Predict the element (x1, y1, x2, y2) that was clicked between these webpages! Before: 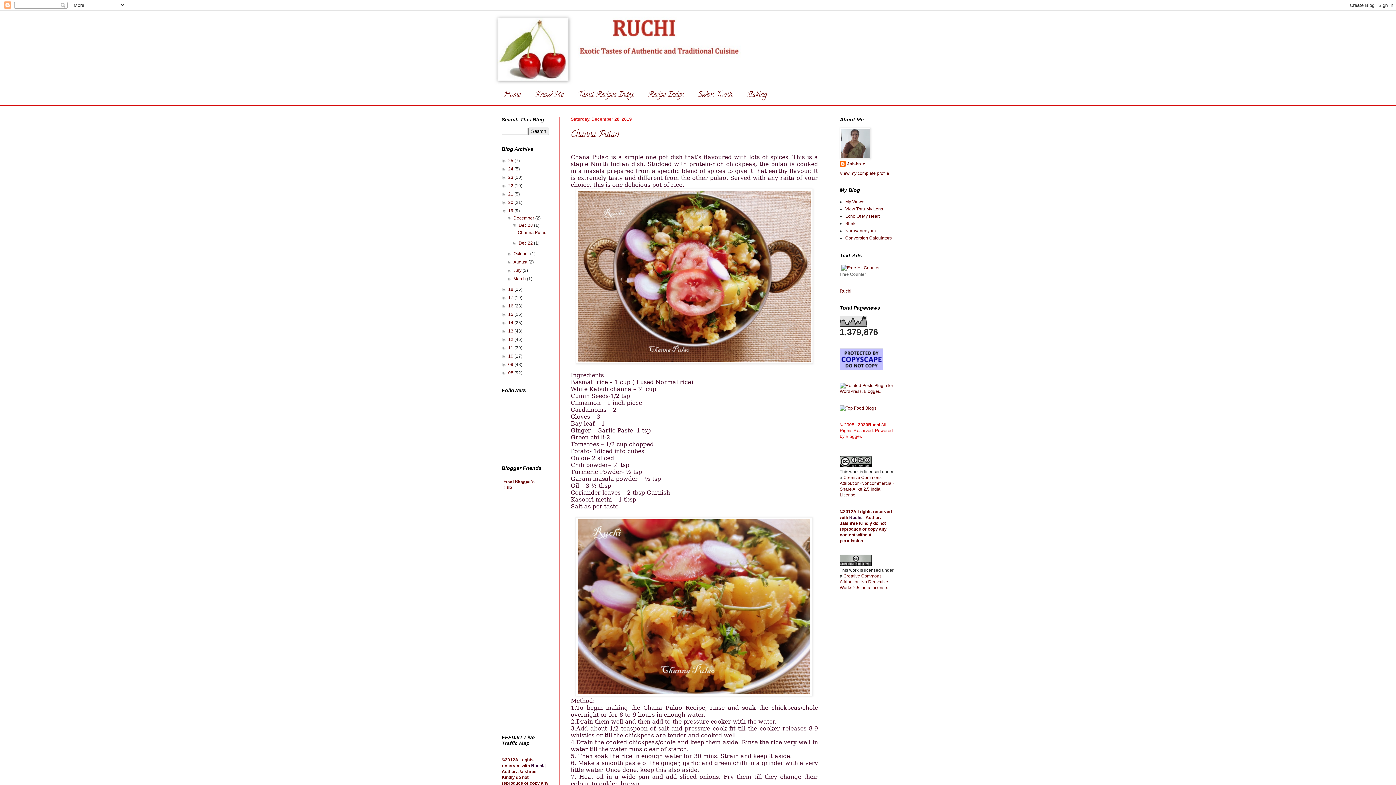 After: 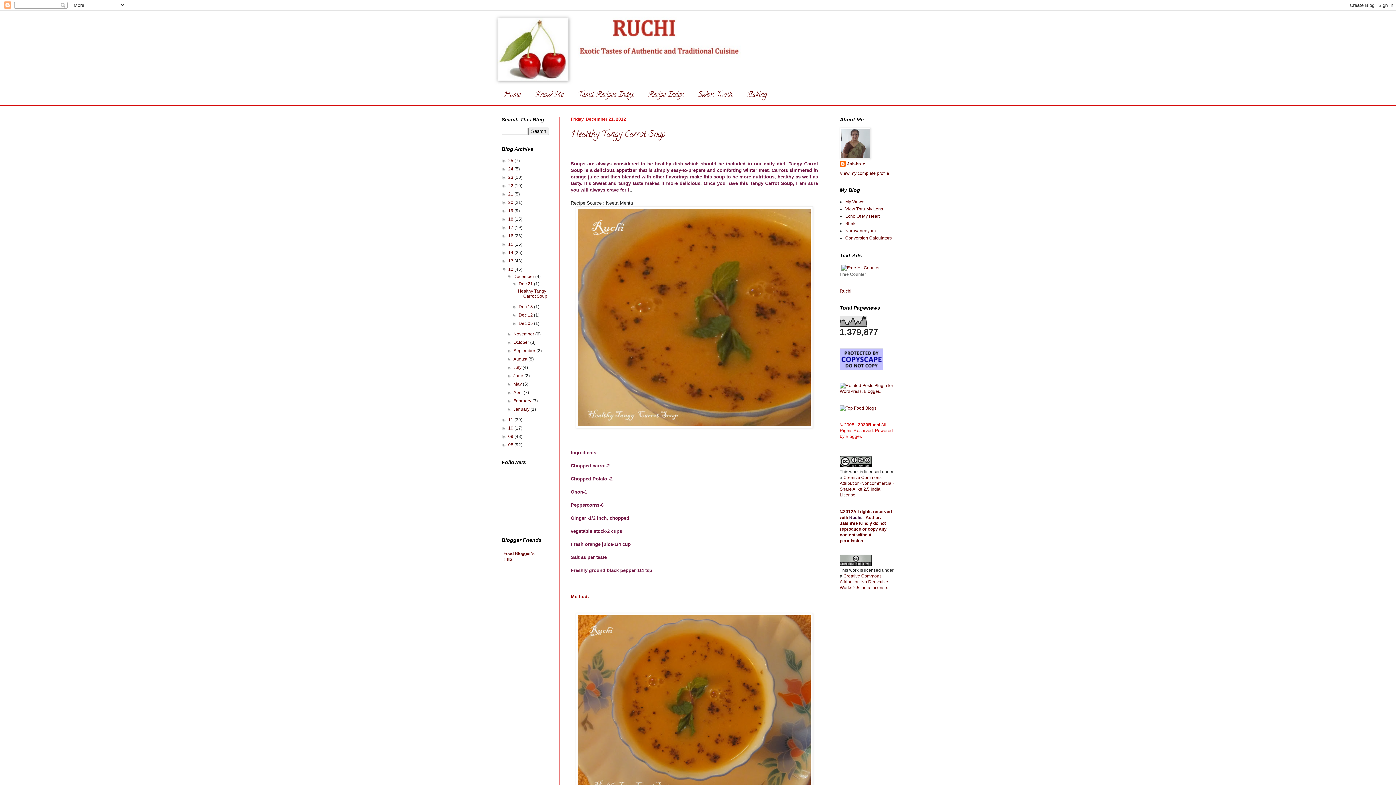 Action: bbox: (508, 337, 514, 342) label: 12 